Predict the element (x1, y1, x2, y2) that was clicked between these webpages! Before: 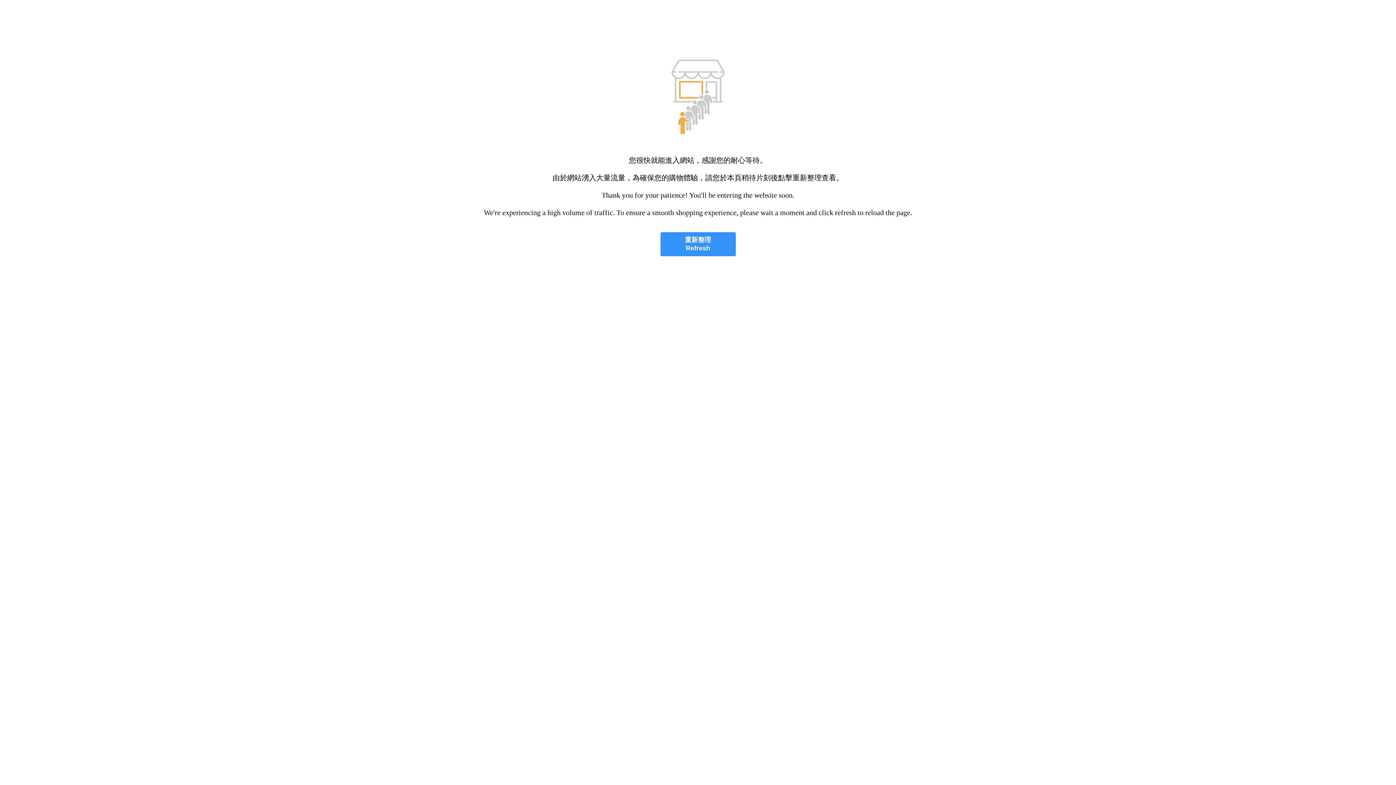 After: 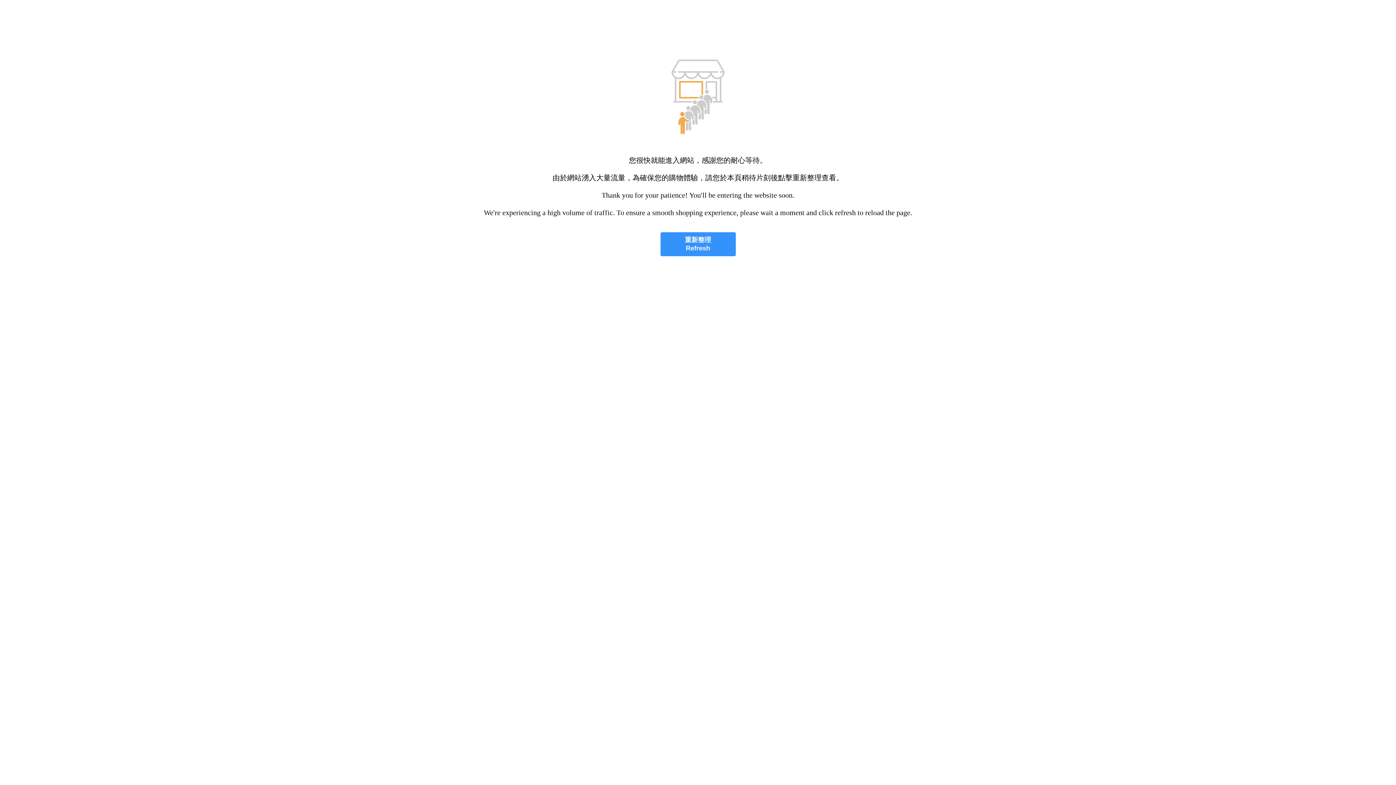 Action: label: 重新整理
Refresh bbox: (660, 232, 735, 256)